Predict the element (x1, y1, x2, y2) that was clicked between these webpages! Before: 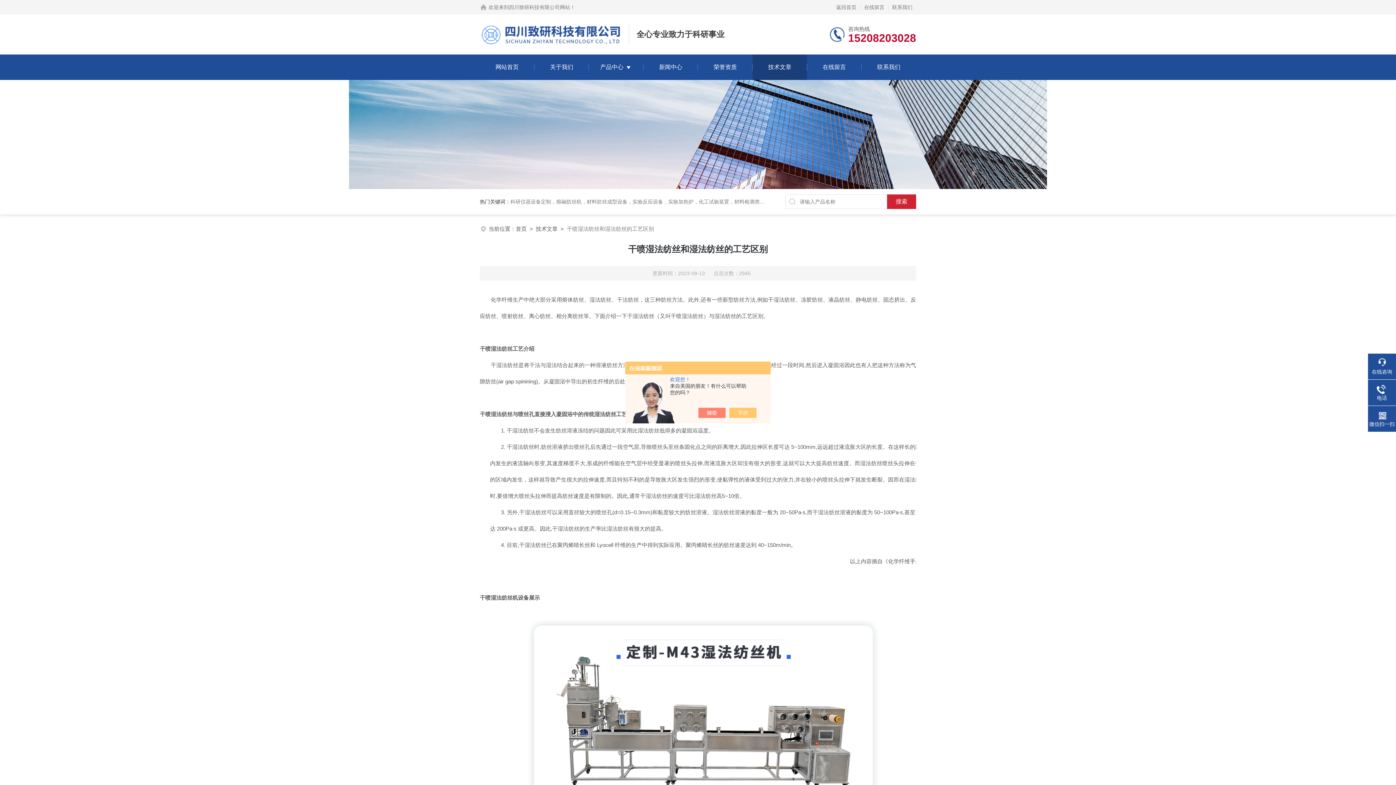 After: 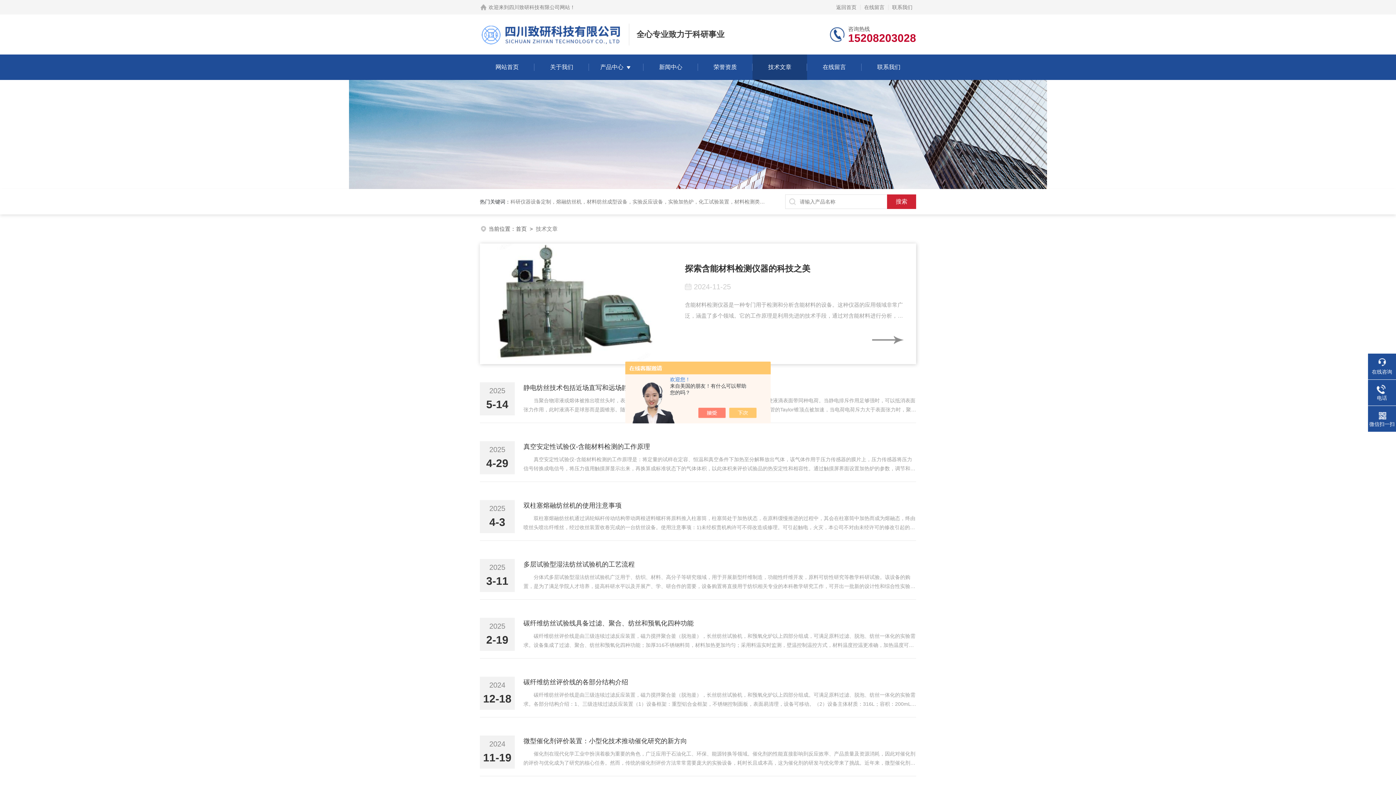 Action: bbox: (768, 54, 791, 80) label: 技术文章